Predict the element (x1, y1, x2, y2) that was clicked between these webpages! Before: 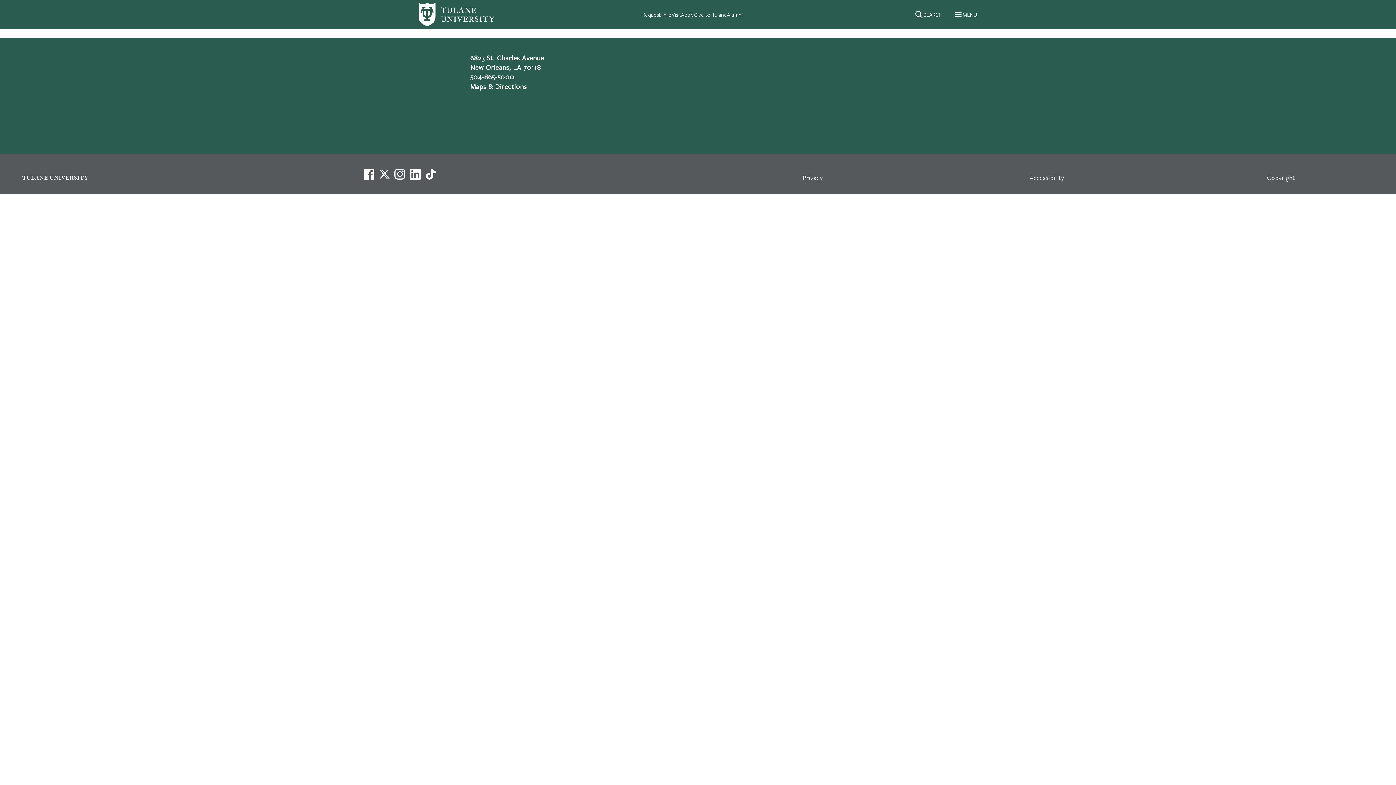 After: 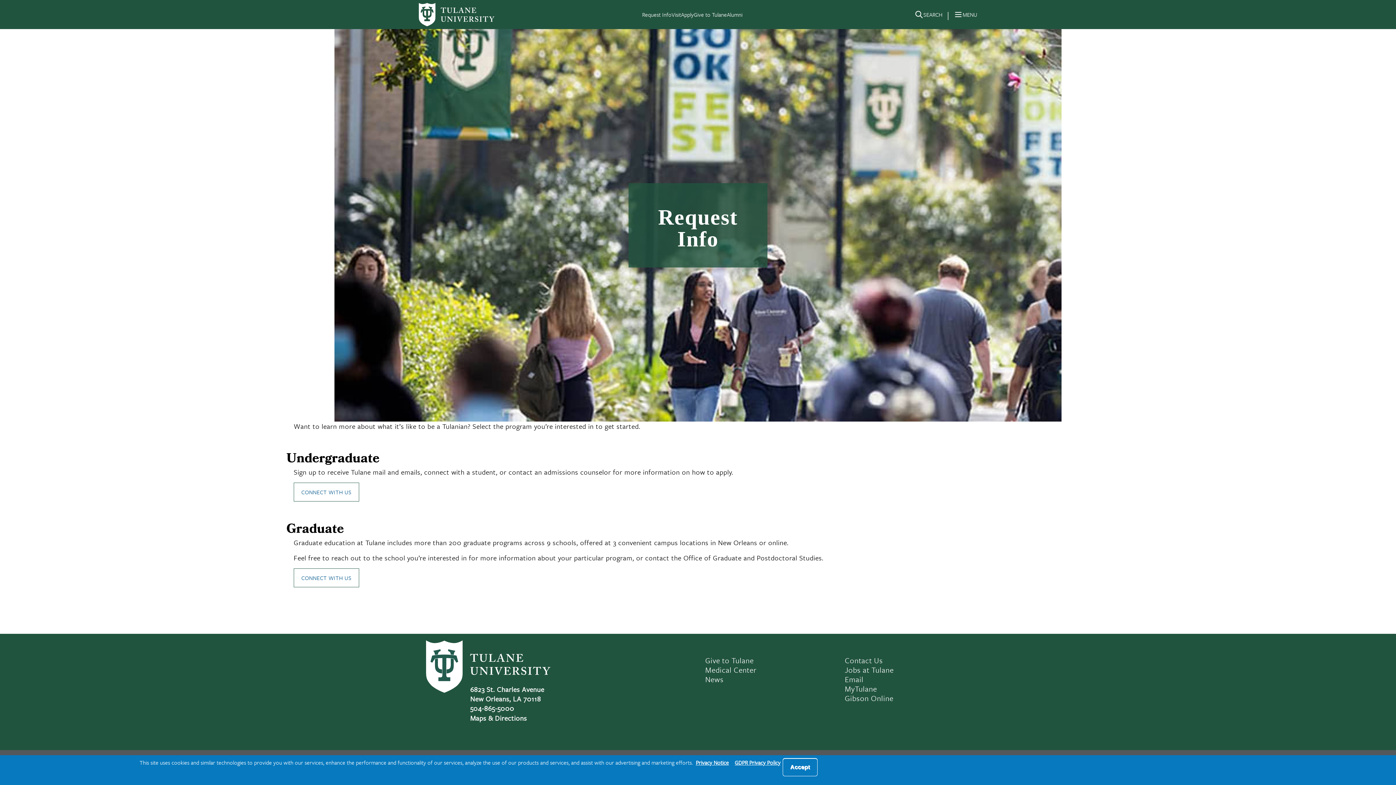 Action: bbox: (642, 10, 671, 18) label: Request Info